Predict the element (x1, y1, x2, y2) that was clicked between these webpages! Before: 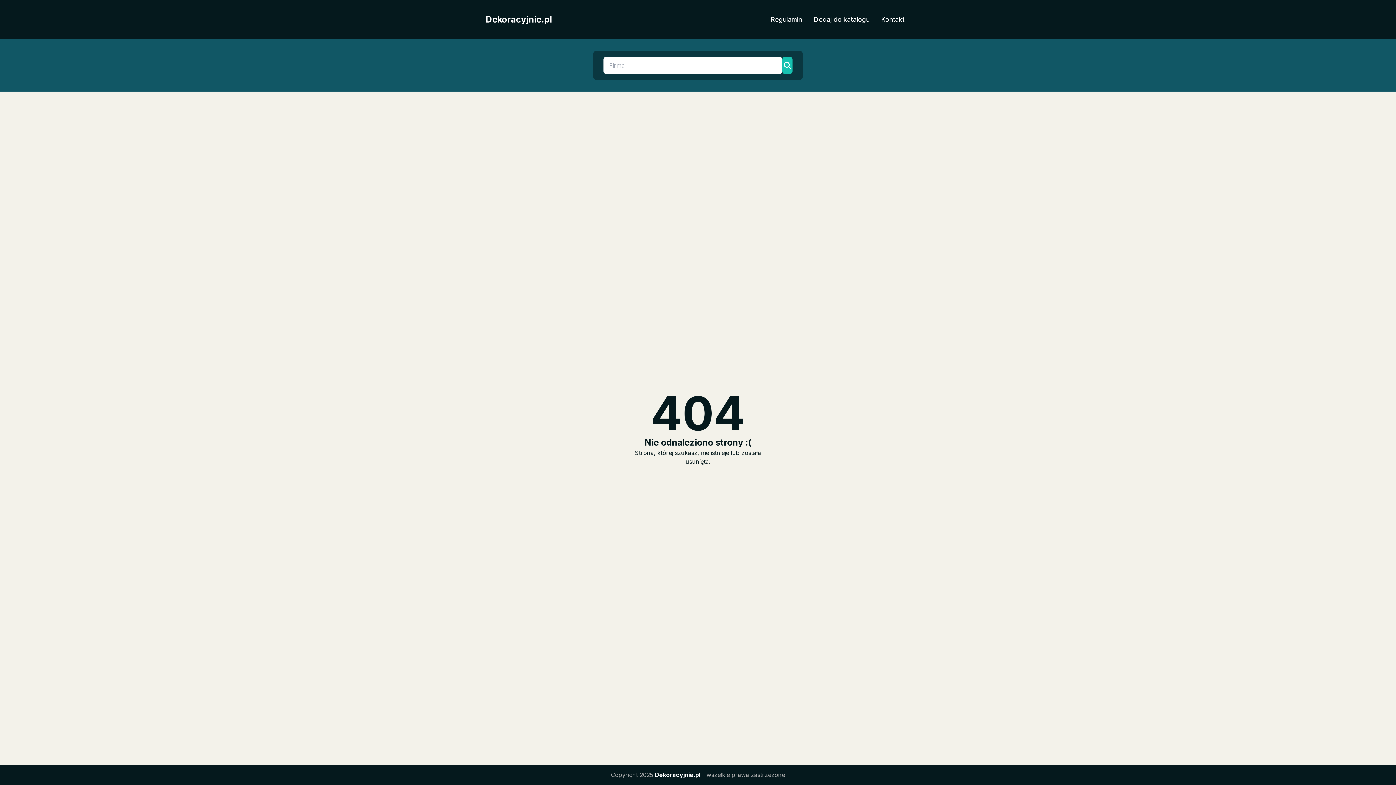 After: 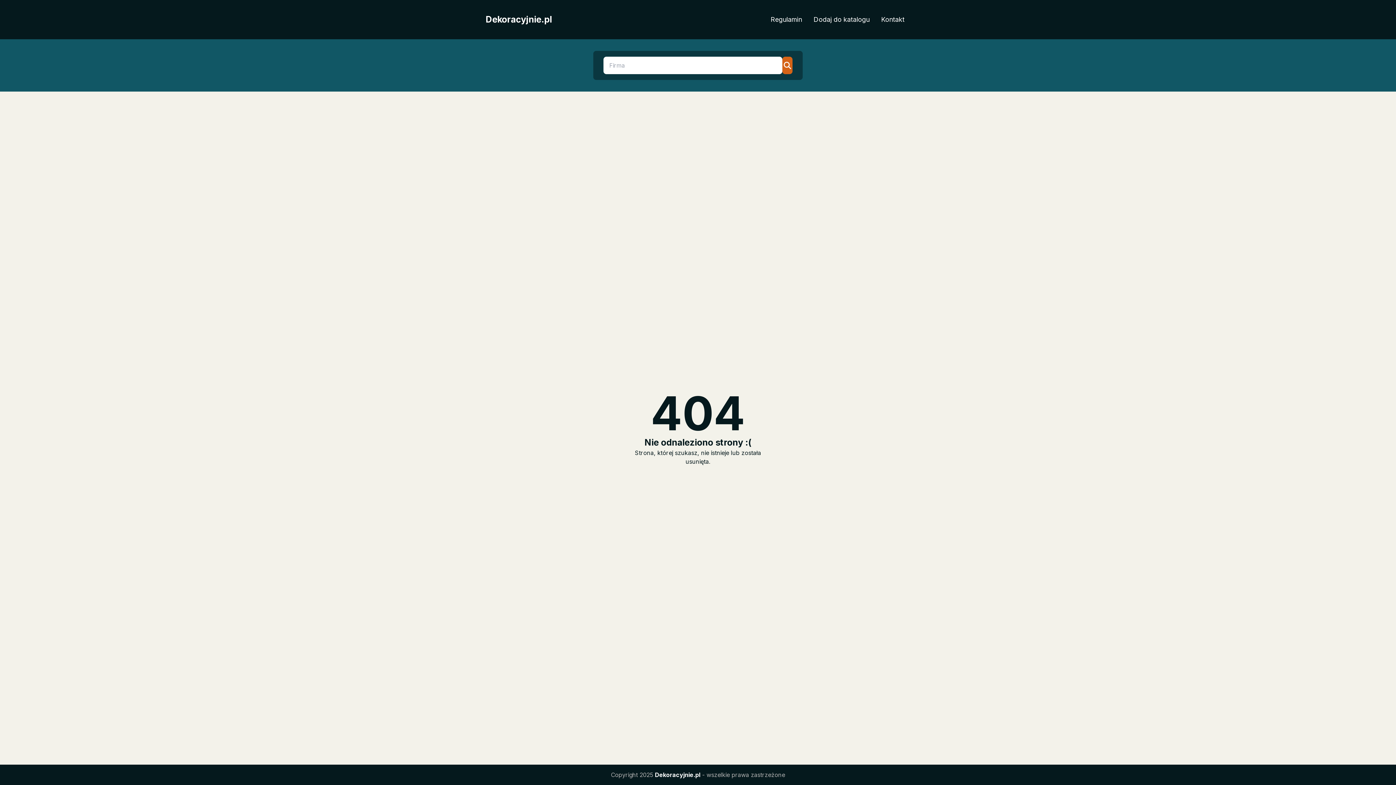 Action: bbox: (782, 56, 792, 74)